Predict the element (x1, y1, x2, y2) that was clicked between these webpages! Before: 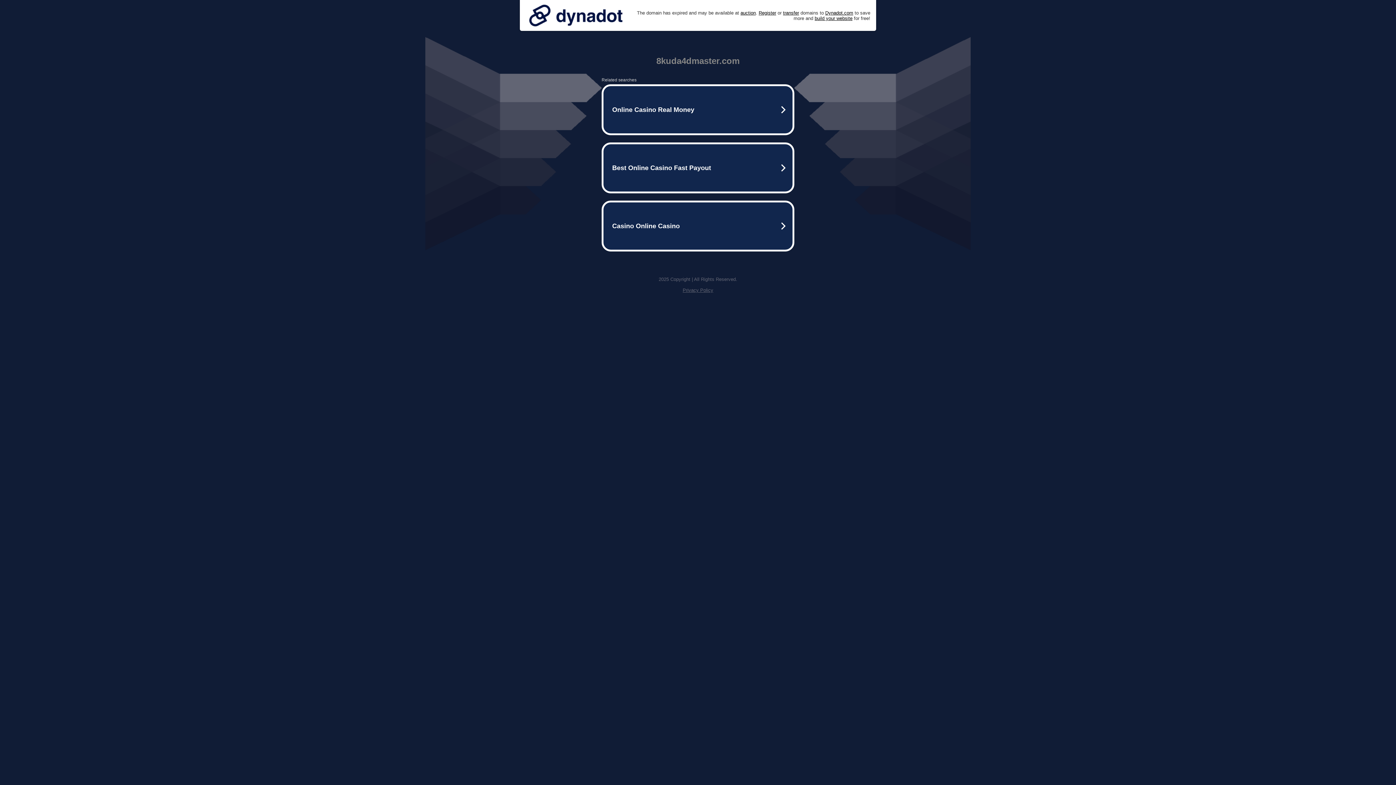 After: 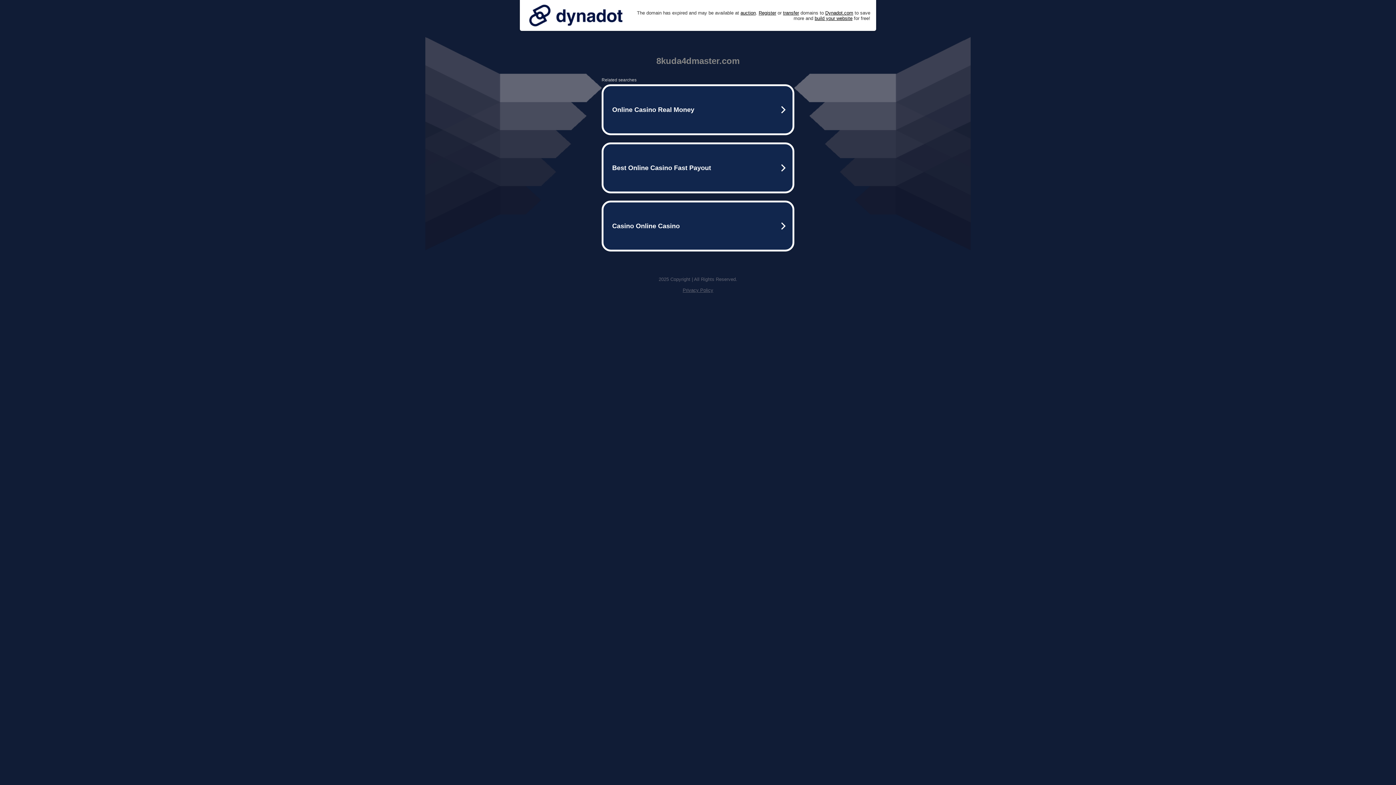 Action: bbox: (682, 287, 713, 293) label: Privacy Policy